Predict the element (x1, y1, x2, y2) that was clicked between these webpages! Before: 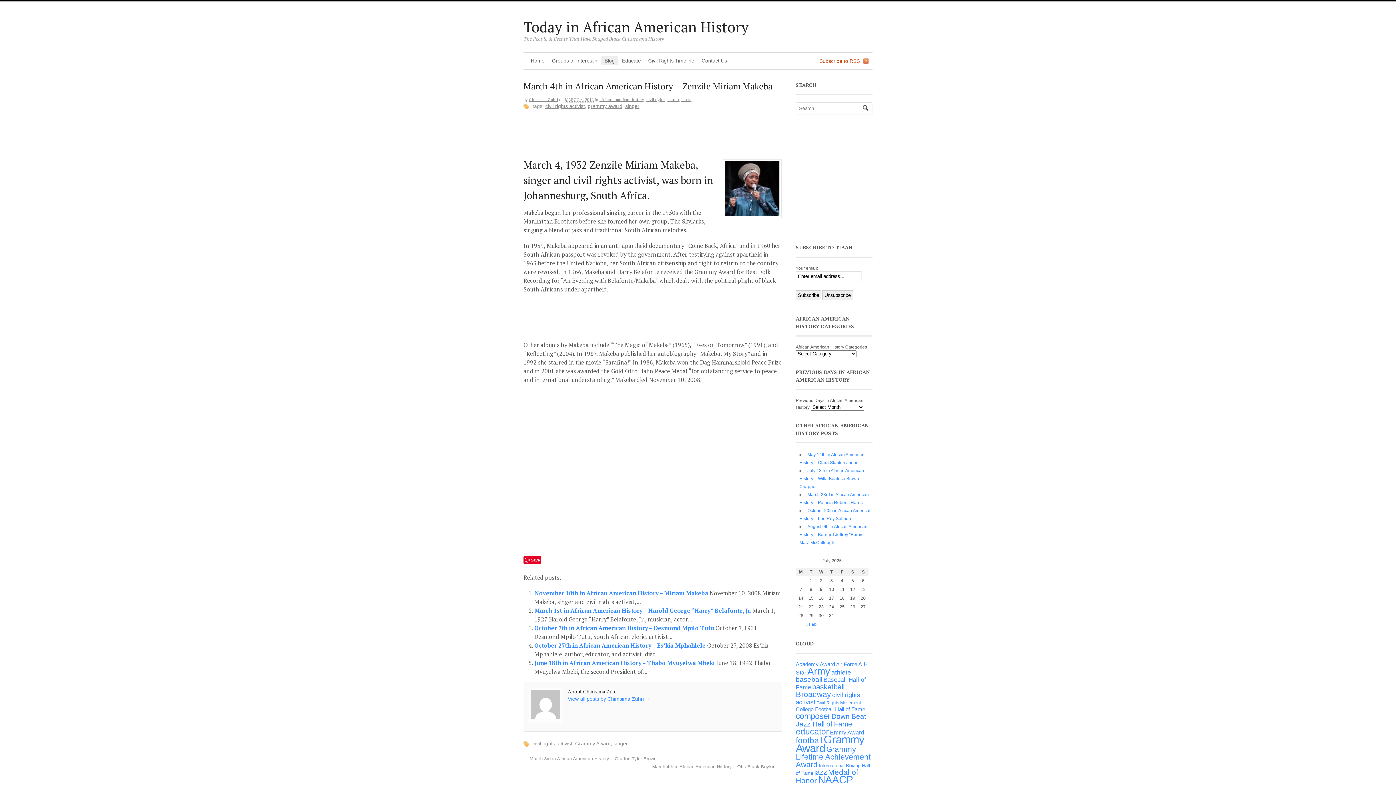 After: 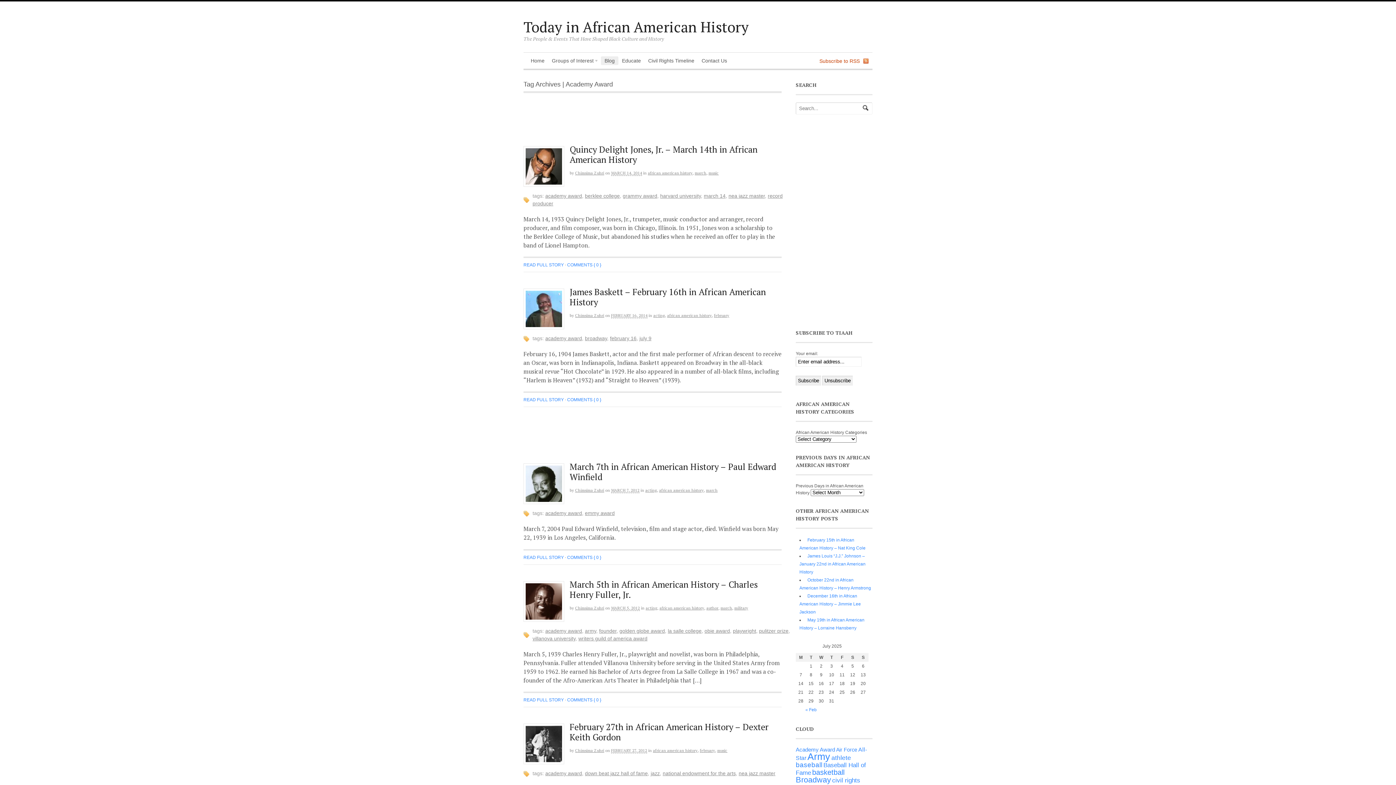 Action: bbox: (796, 661, 835, 667) label: Academy Award